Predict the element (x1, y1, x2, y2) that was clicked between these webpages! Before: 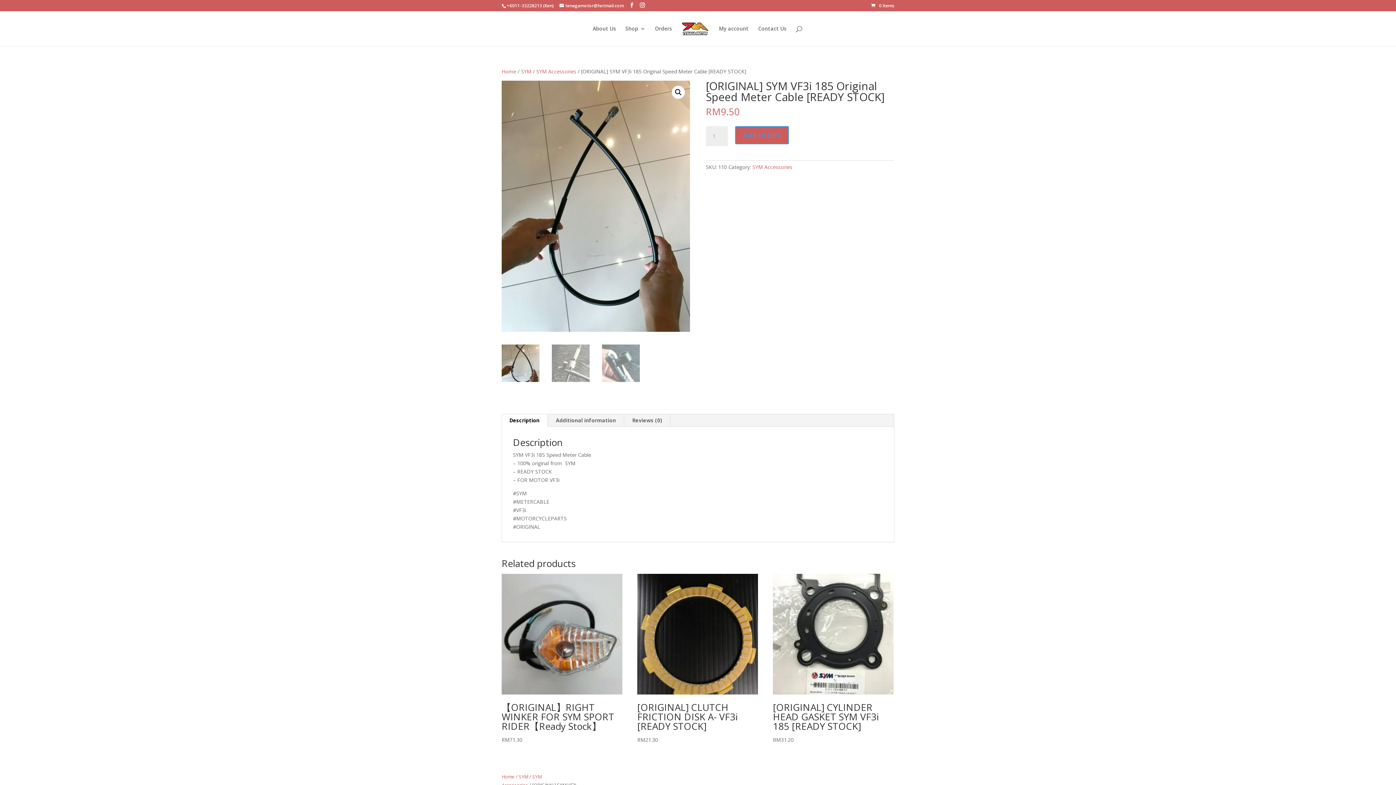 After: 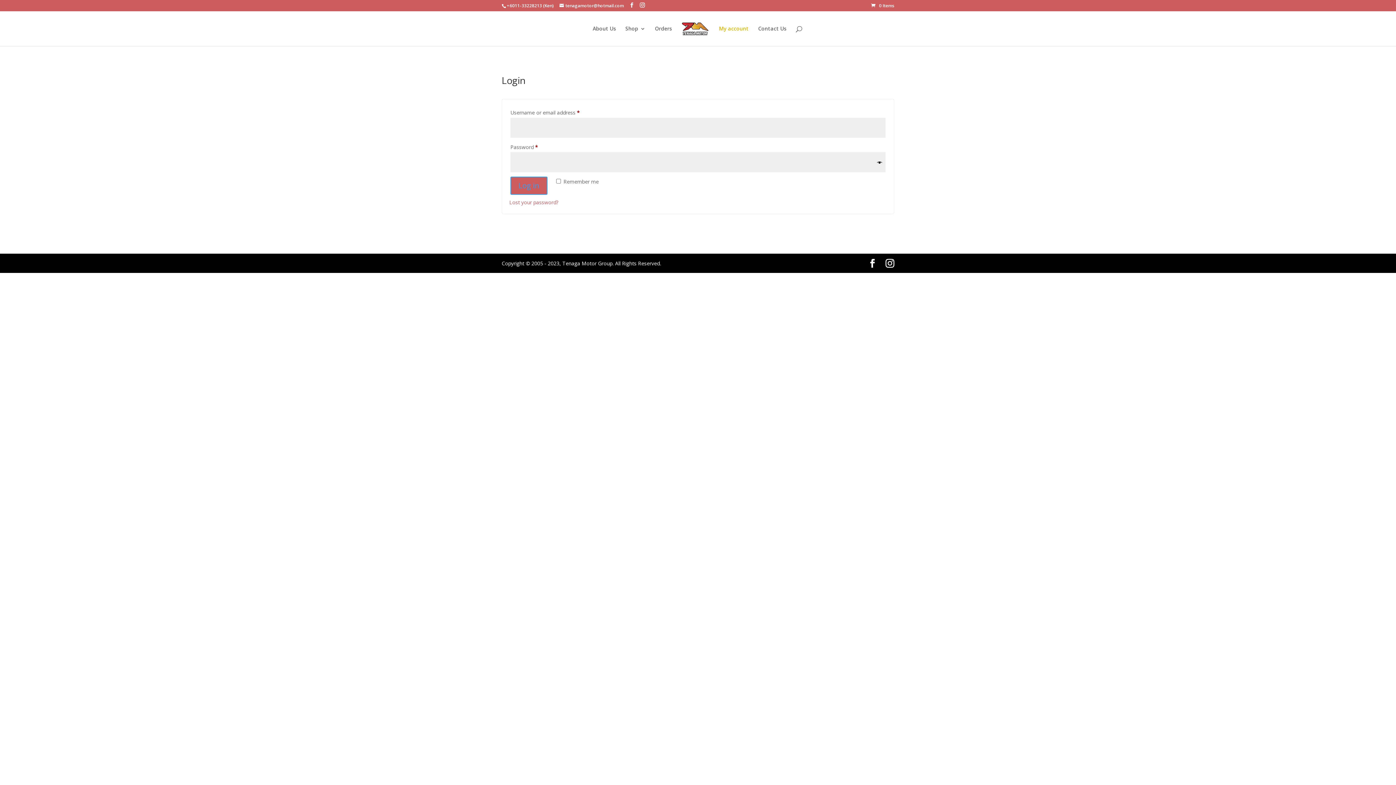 Action: bbox: (719, 26, 748, 46) label: My account